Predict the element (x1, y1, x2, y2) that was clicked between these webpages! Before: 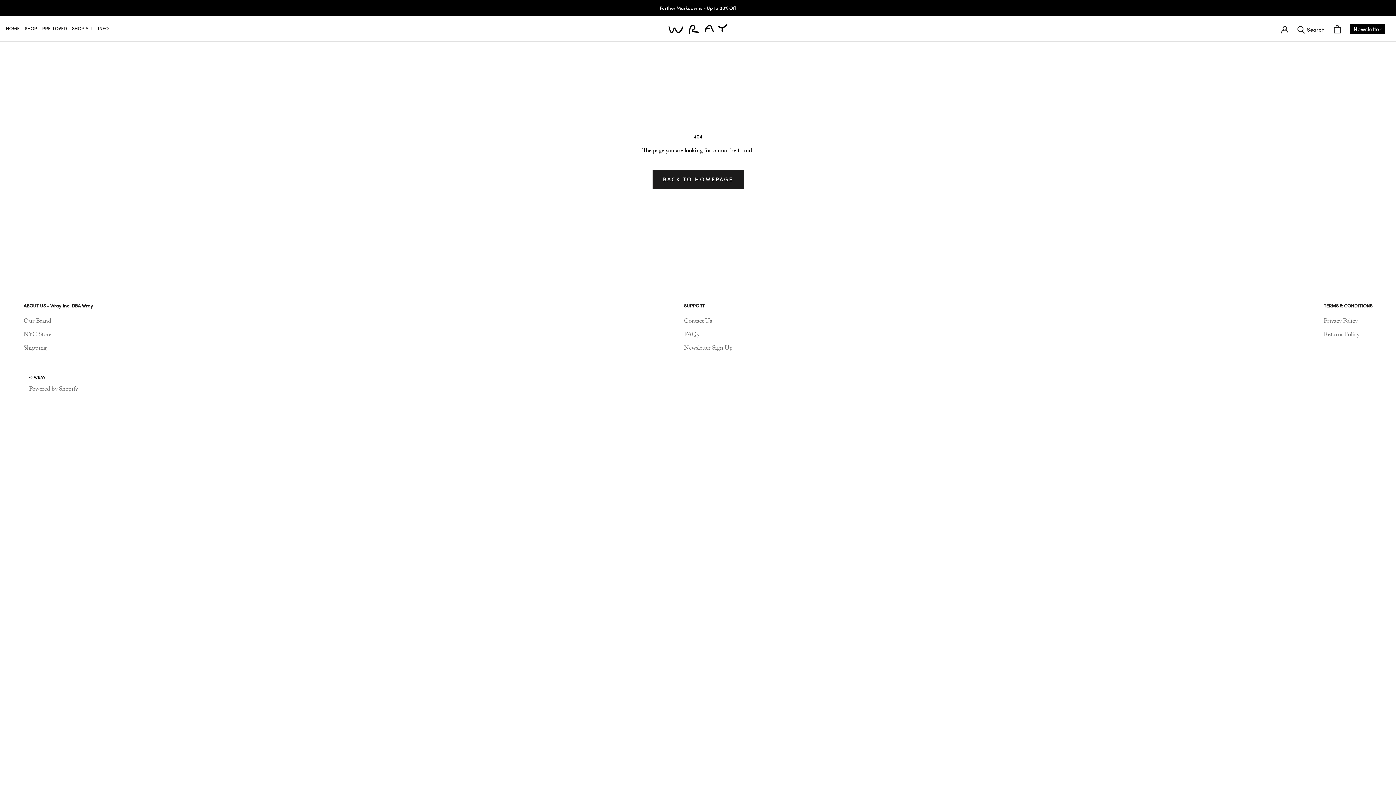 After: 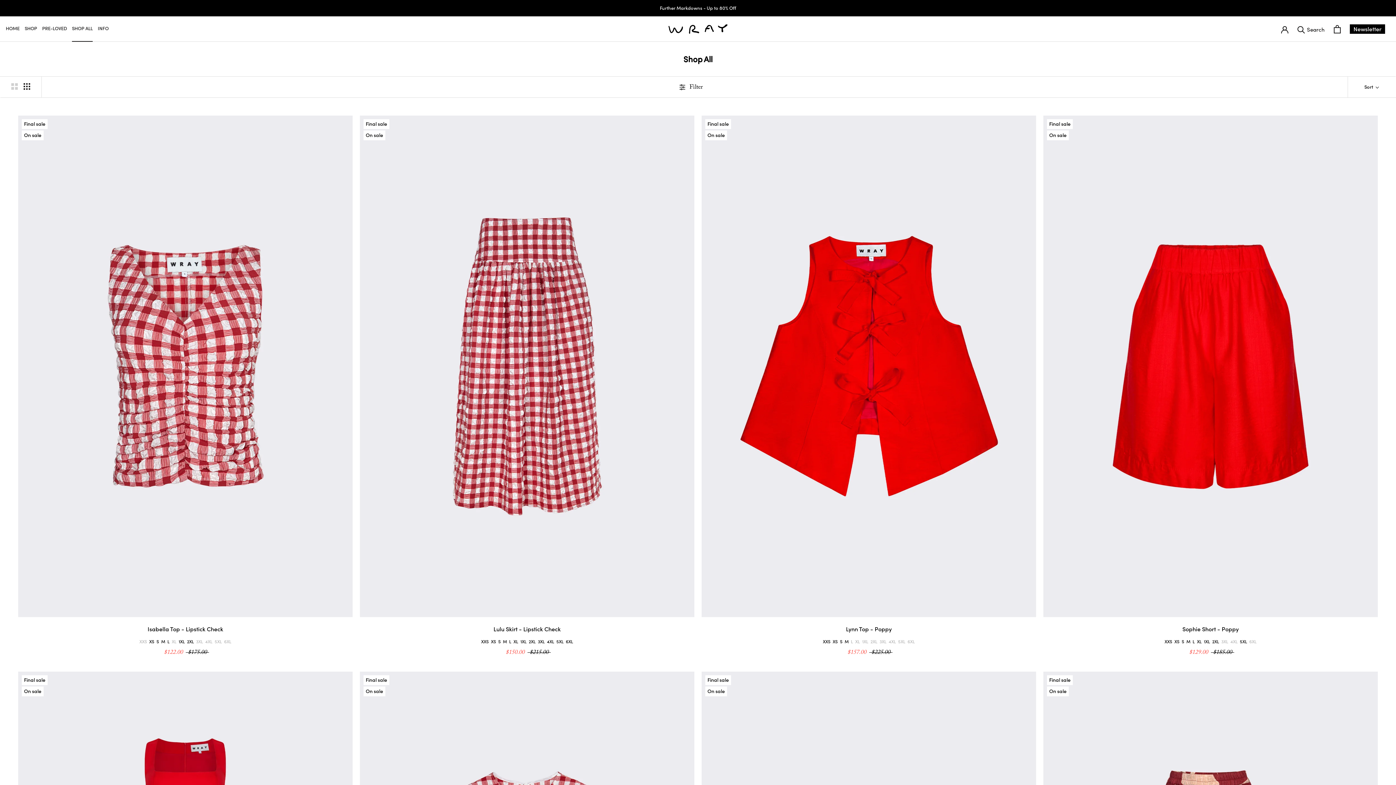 Action: label: SHOP bbox: (24, 25, 37, 31)